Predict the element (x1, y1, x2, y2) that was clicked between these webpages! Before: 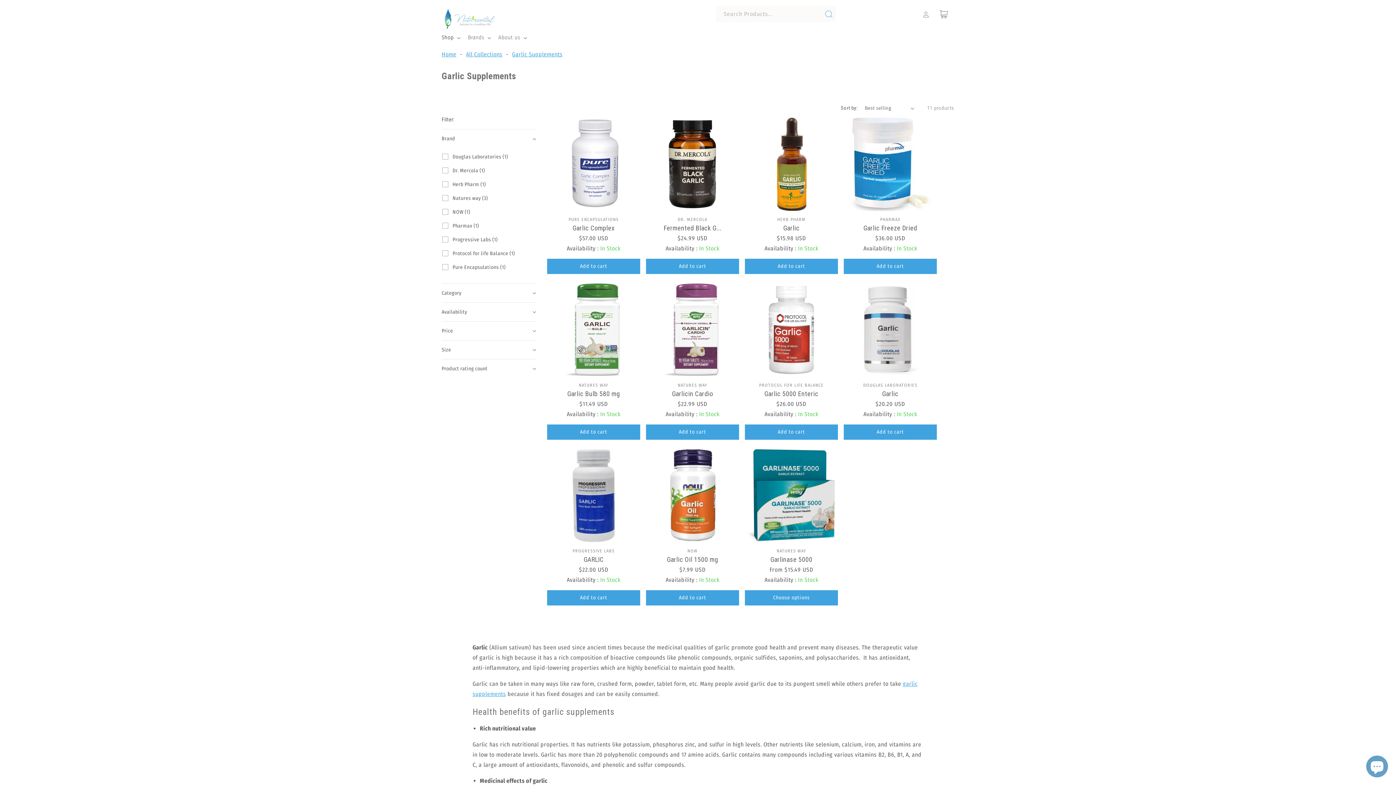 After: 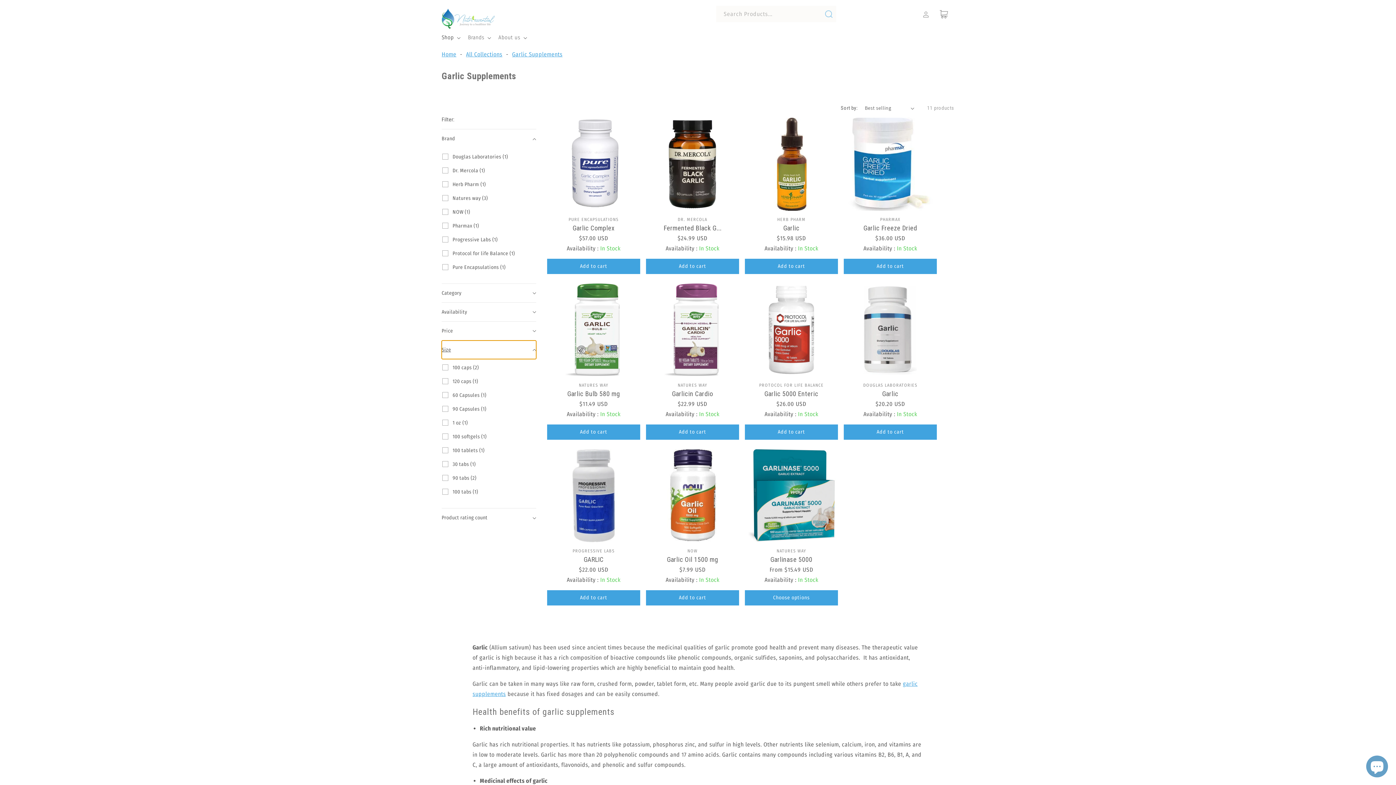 Action: label: Size (0 selected) bbox: (441, 340, 536, 359)